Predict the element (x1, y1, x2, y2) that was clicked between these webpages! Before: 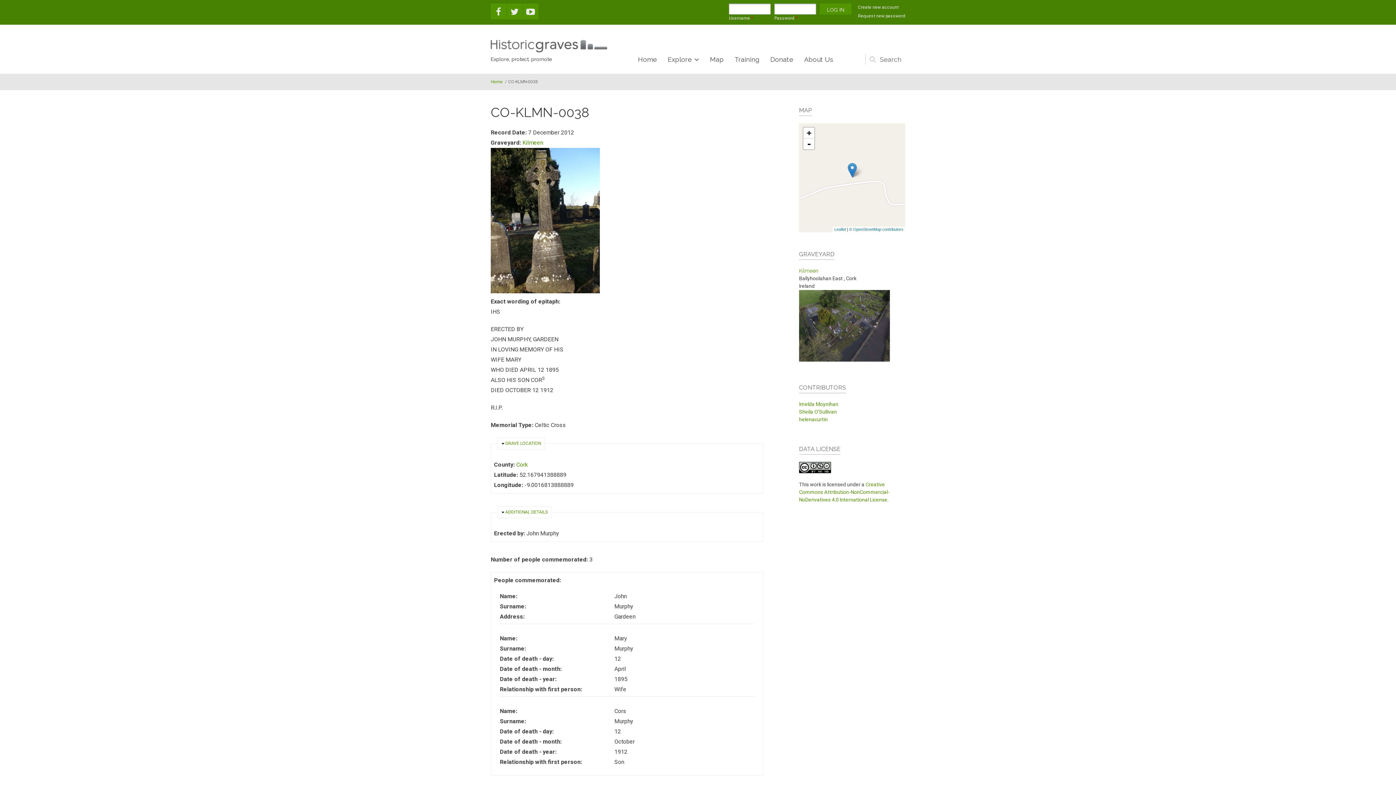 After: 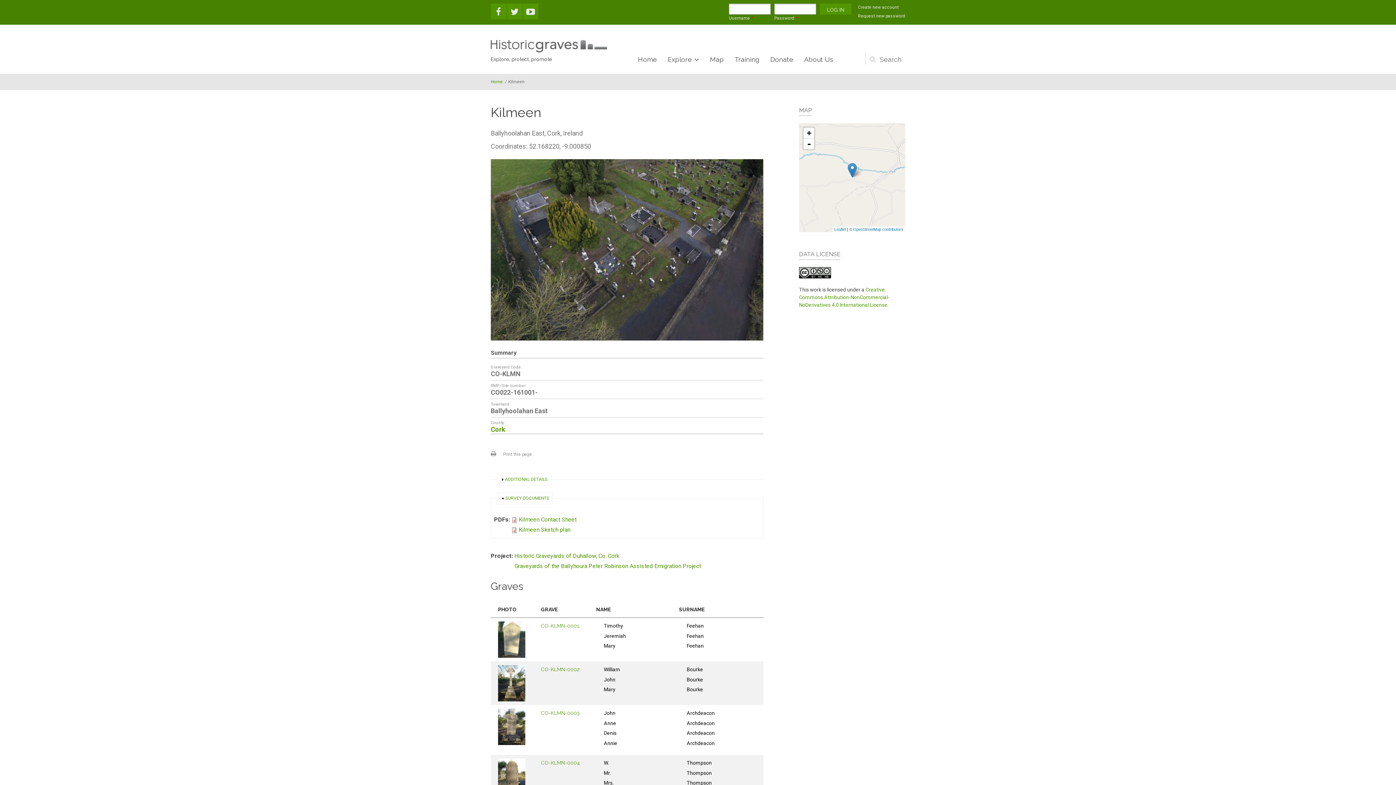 Action: label: Kilmeen bbox: (522, 139, 543, 146)